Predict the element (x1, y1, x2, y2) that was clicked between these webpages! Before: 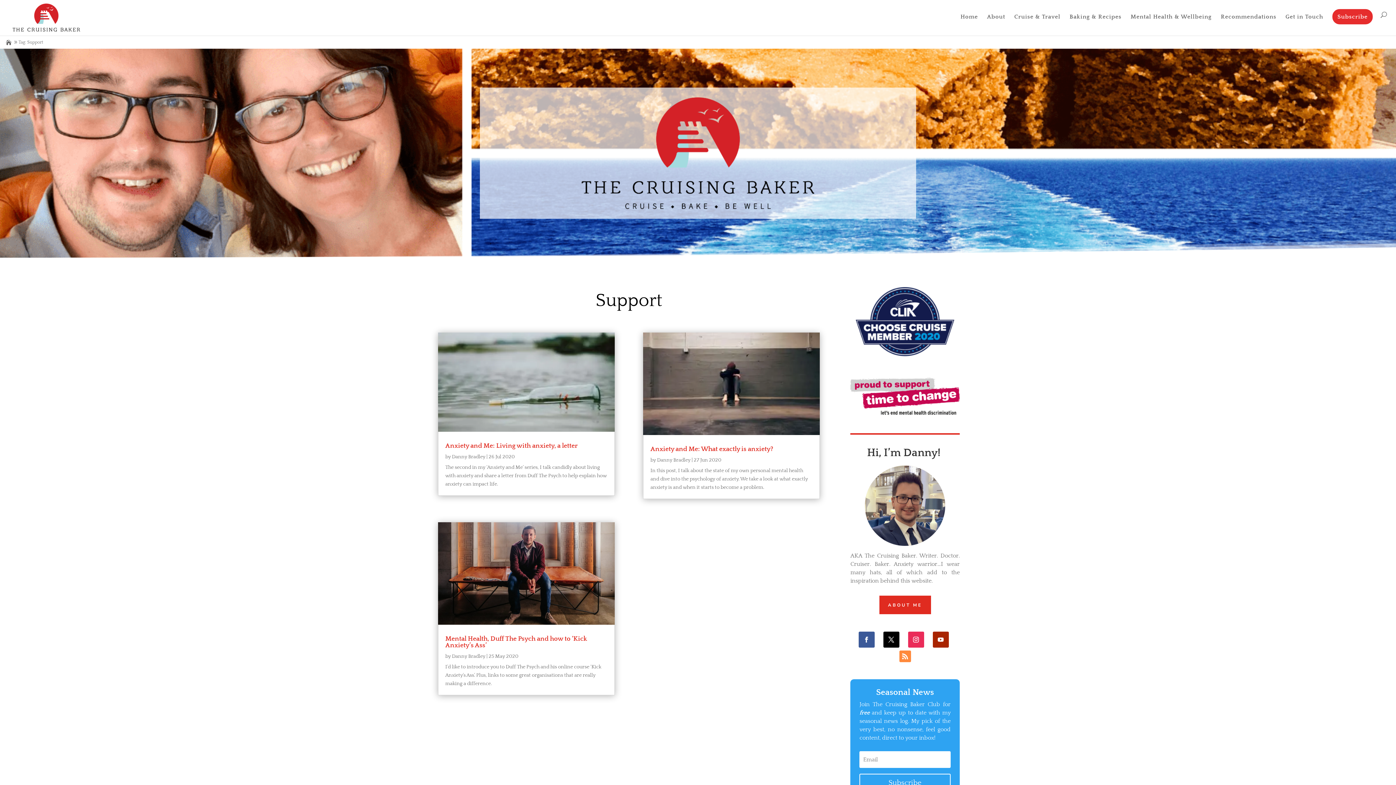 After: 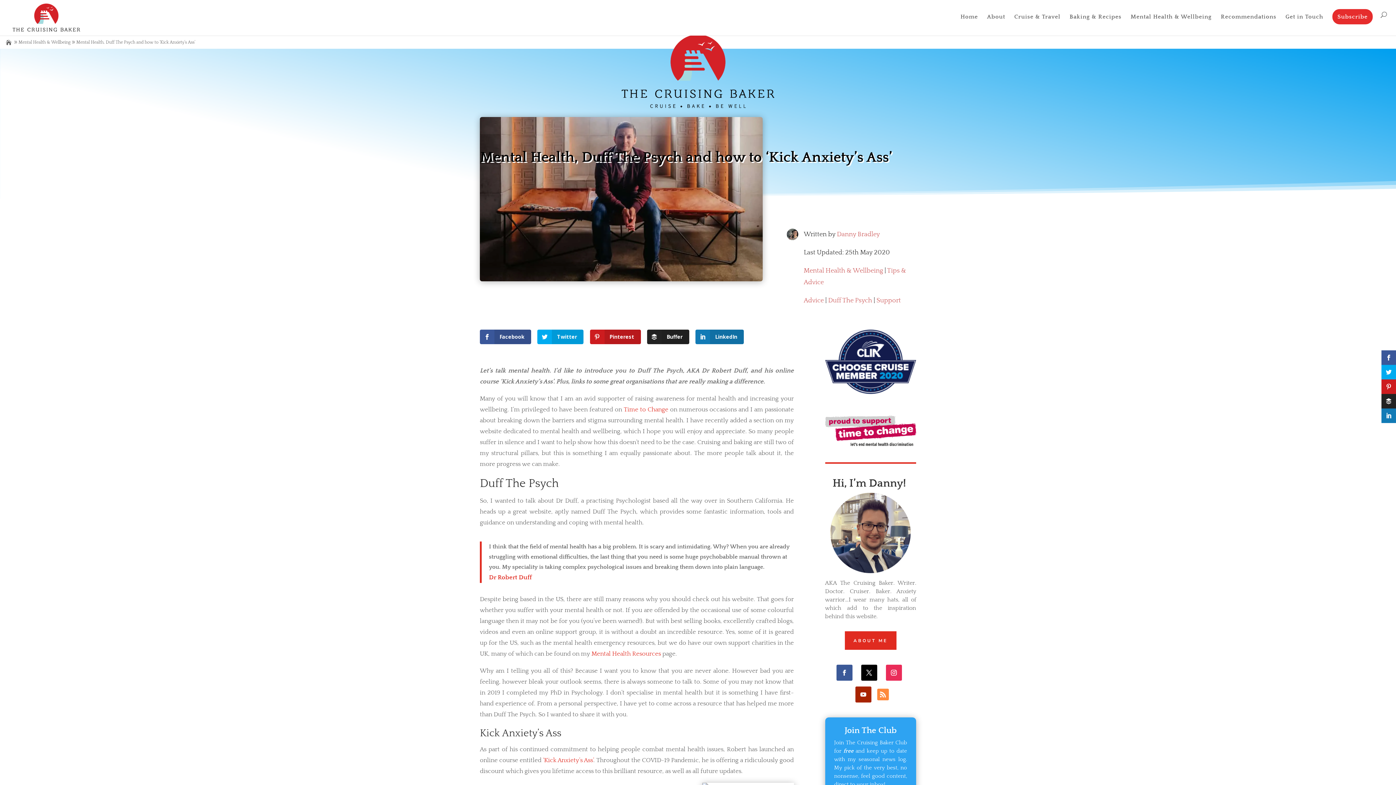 Action: bbox: (445, 635, 587, 649) label: Mental Health, Duff The Psych and how to ‘Kick Anxiety’s Ass’